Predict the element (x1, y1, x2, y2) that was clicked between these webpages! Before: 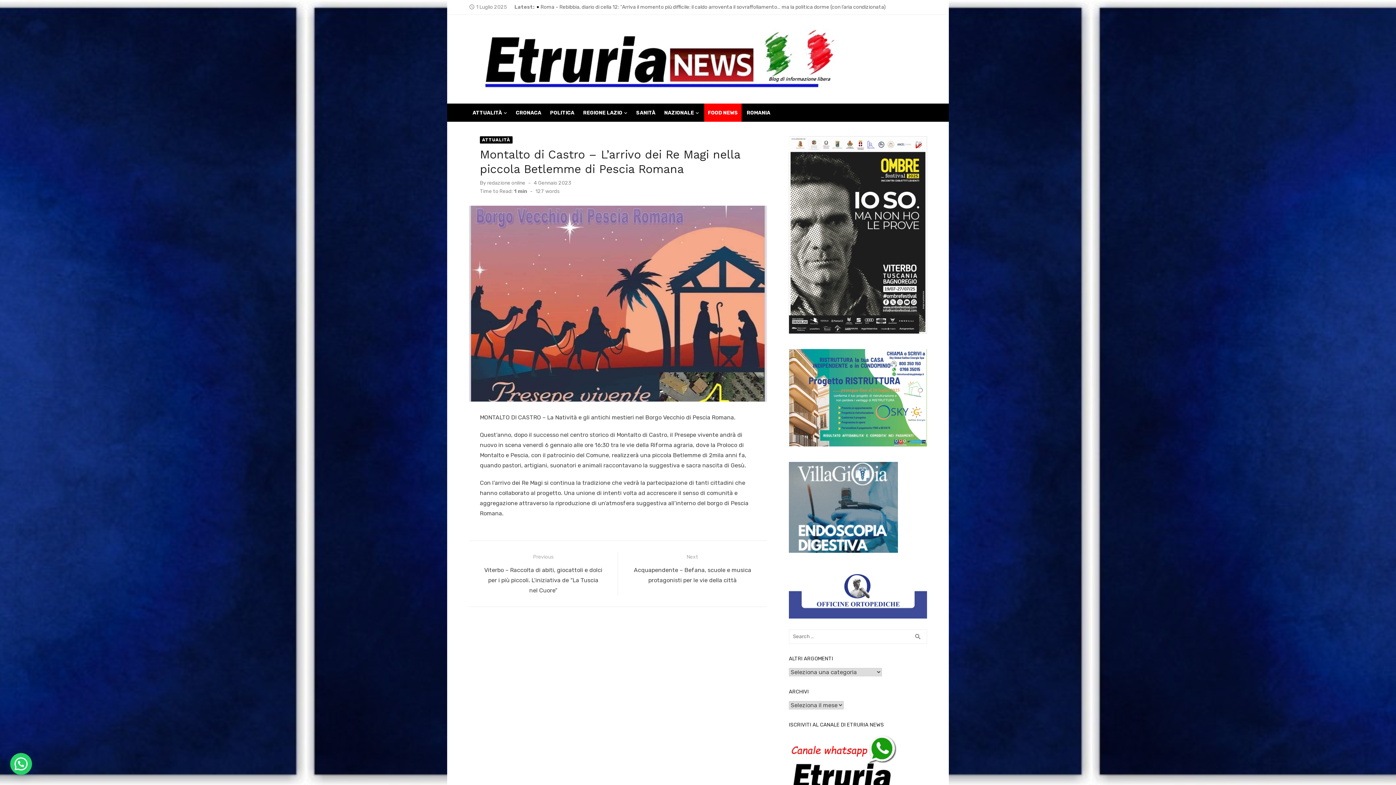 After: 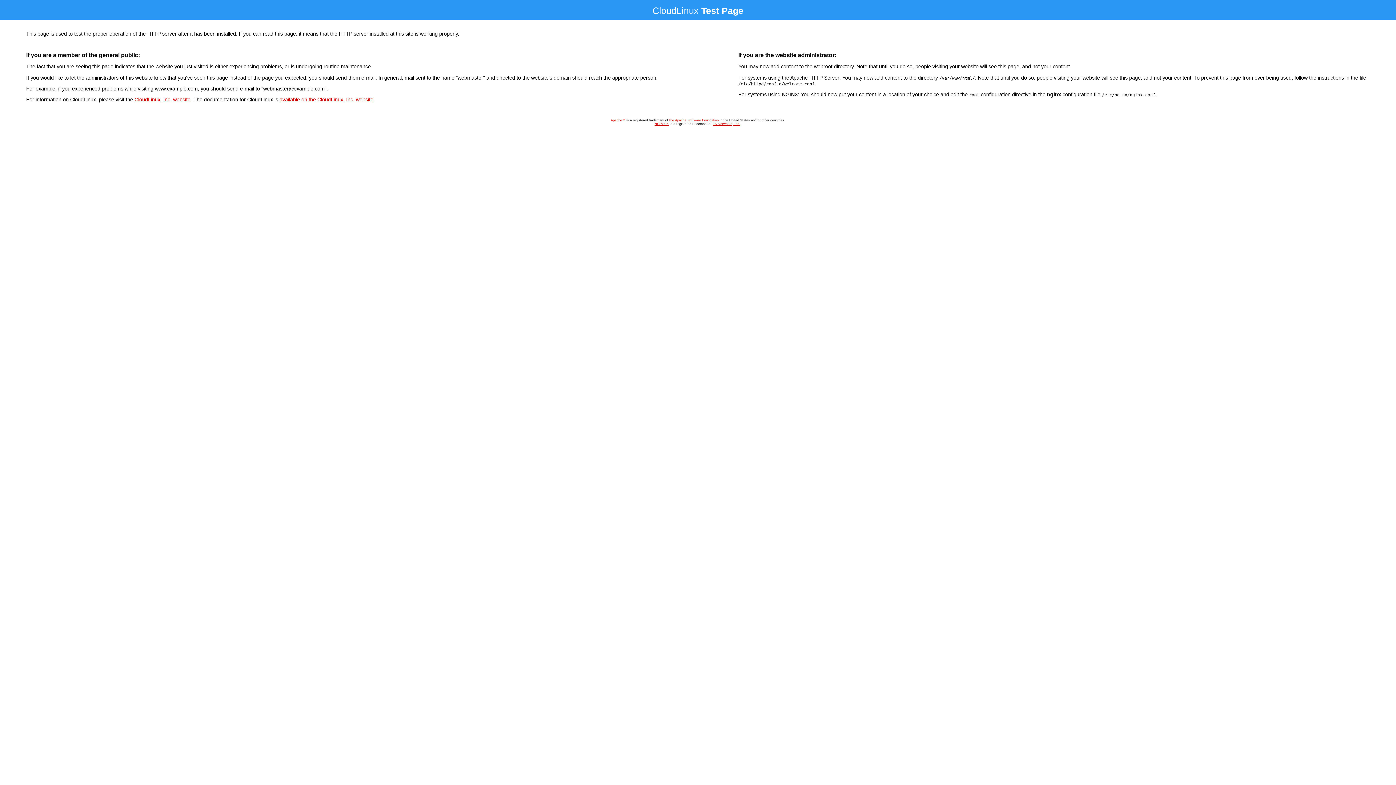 Action: bbox: (789, 136, 927, 333)